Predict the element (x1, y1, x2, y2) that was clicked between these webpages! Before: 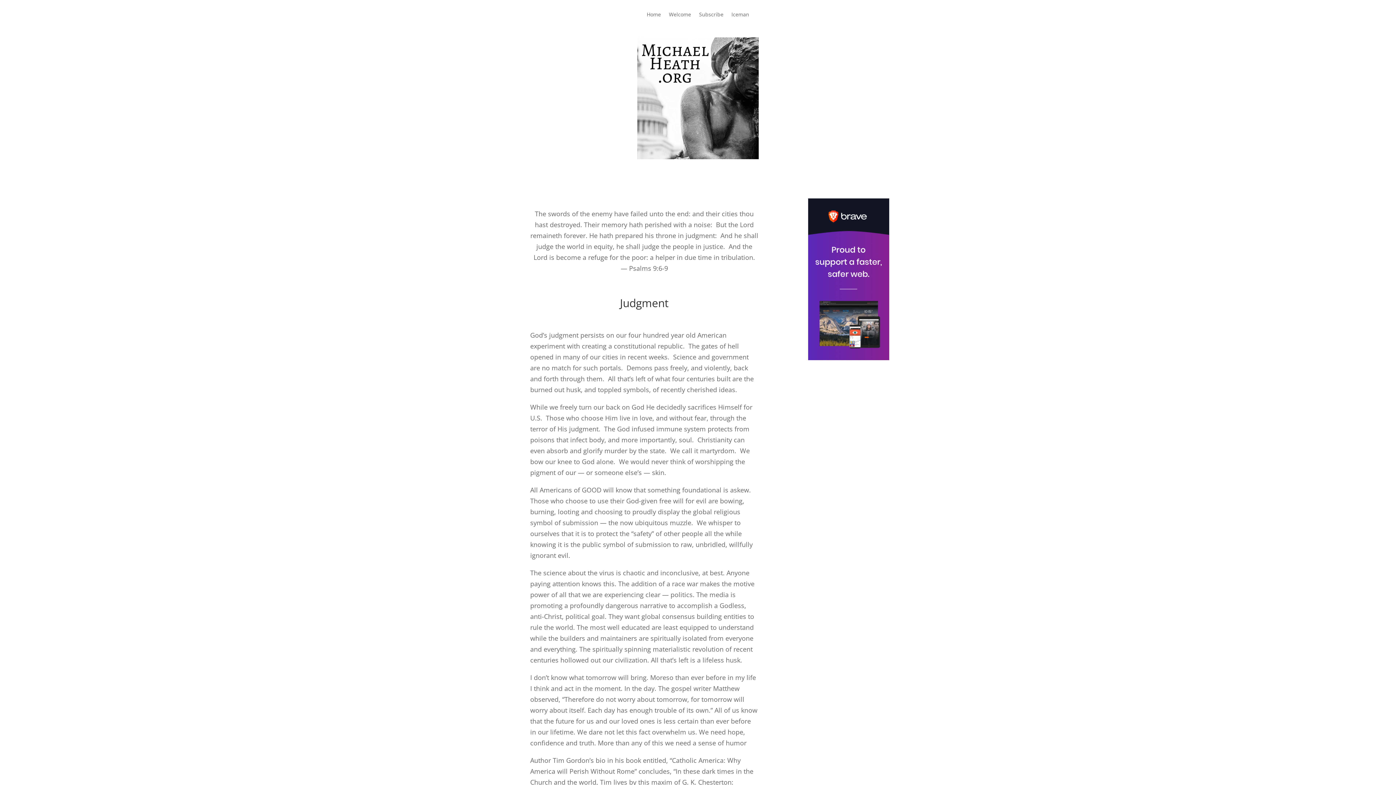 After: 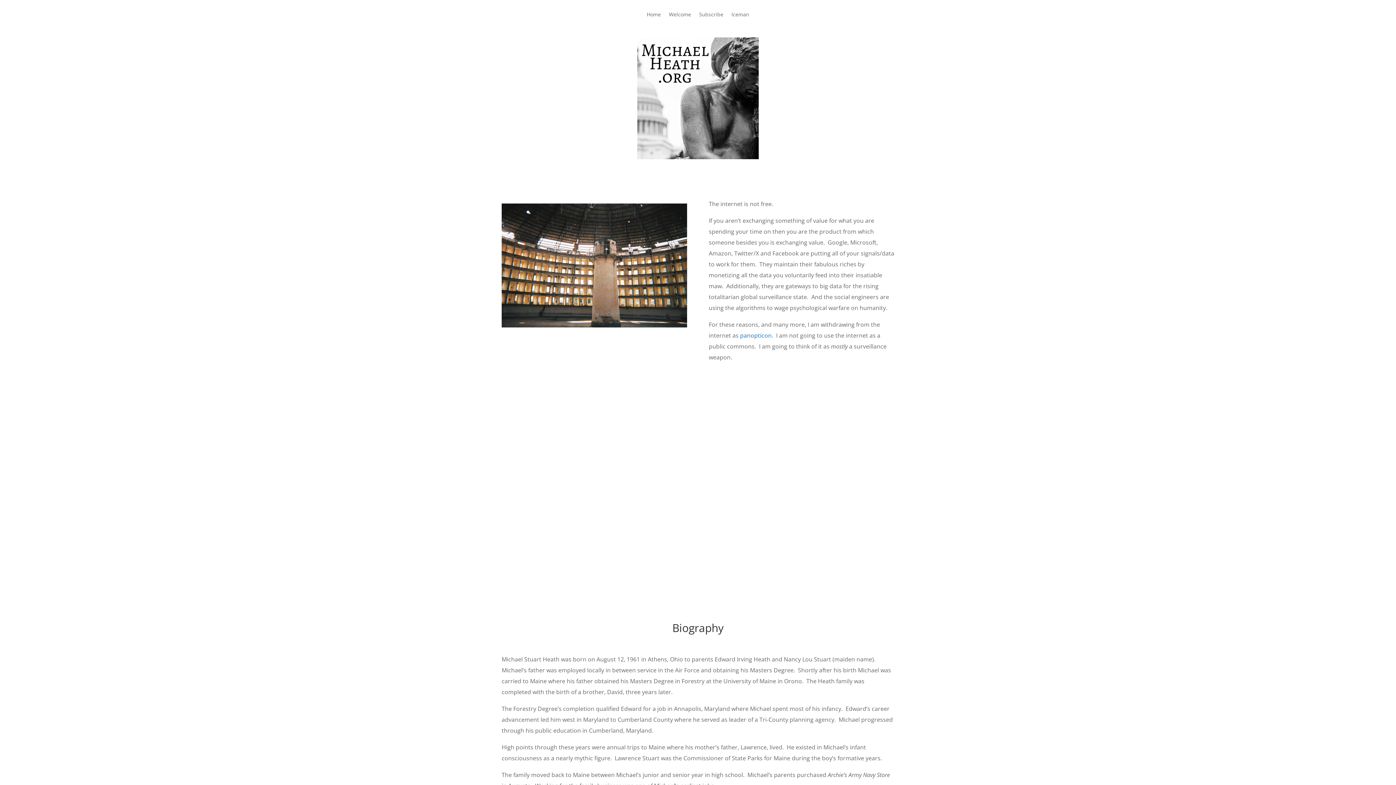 Action: label: Welcome bbox: (669, 12, 691, 27)